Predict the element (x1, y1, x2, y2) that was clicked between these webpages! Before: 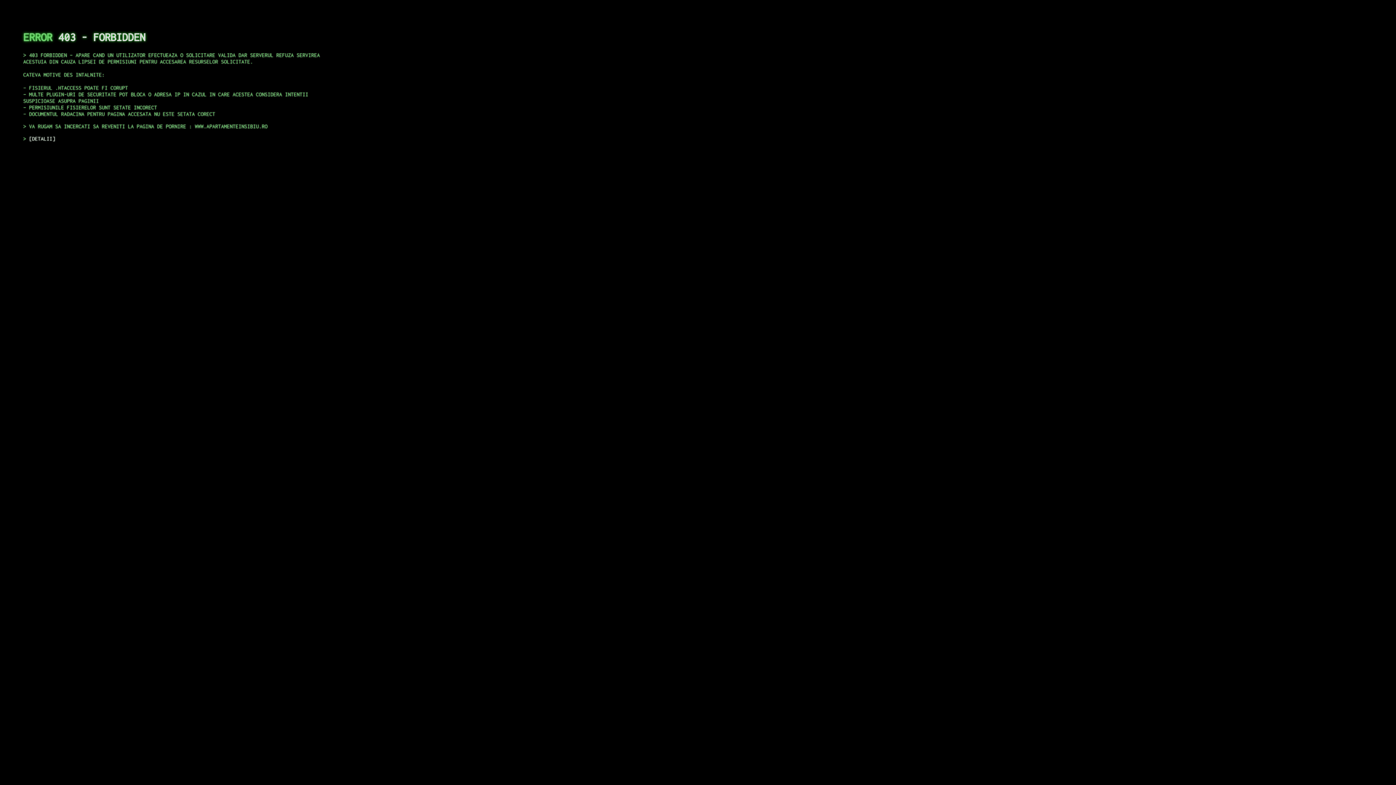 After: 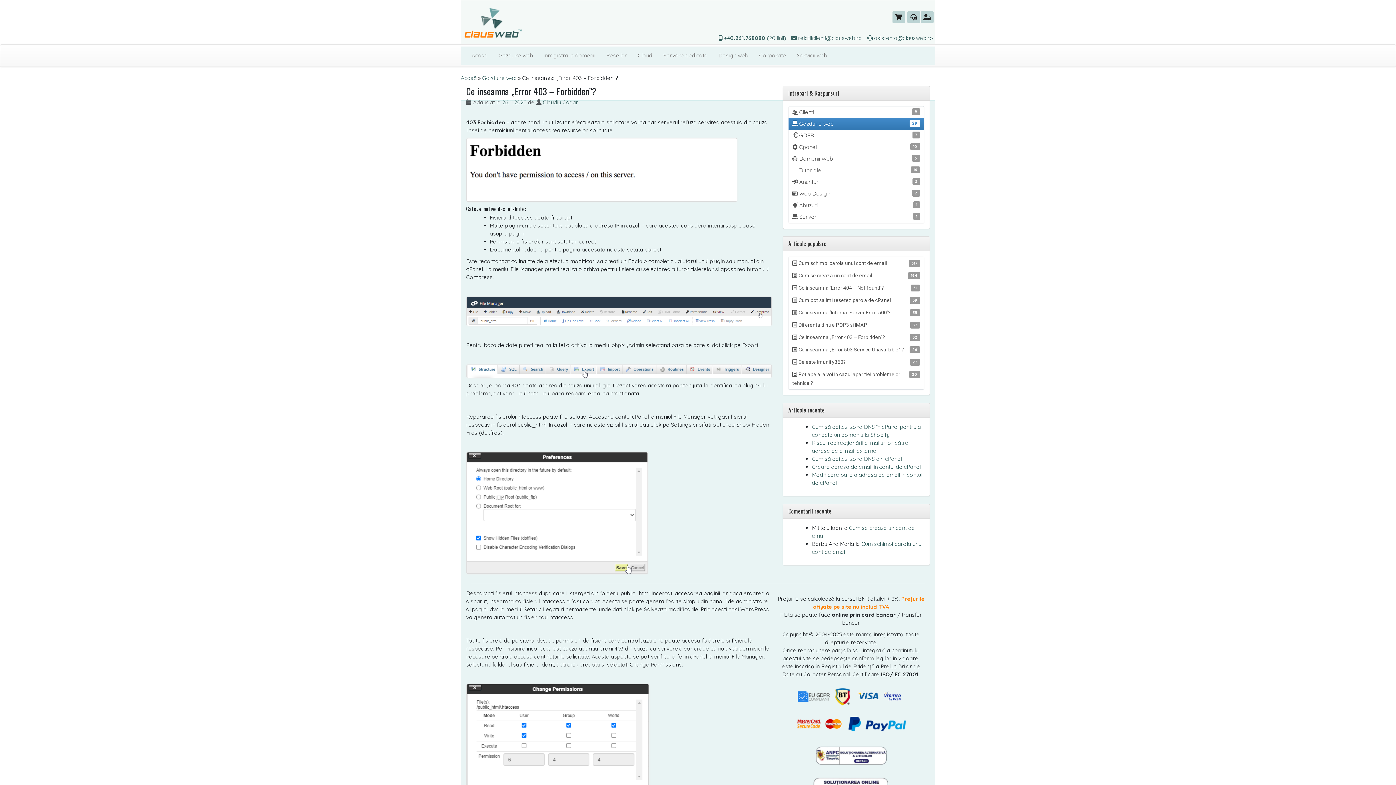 Action: label: DETALII bbox: (29, 135, 55, 141)